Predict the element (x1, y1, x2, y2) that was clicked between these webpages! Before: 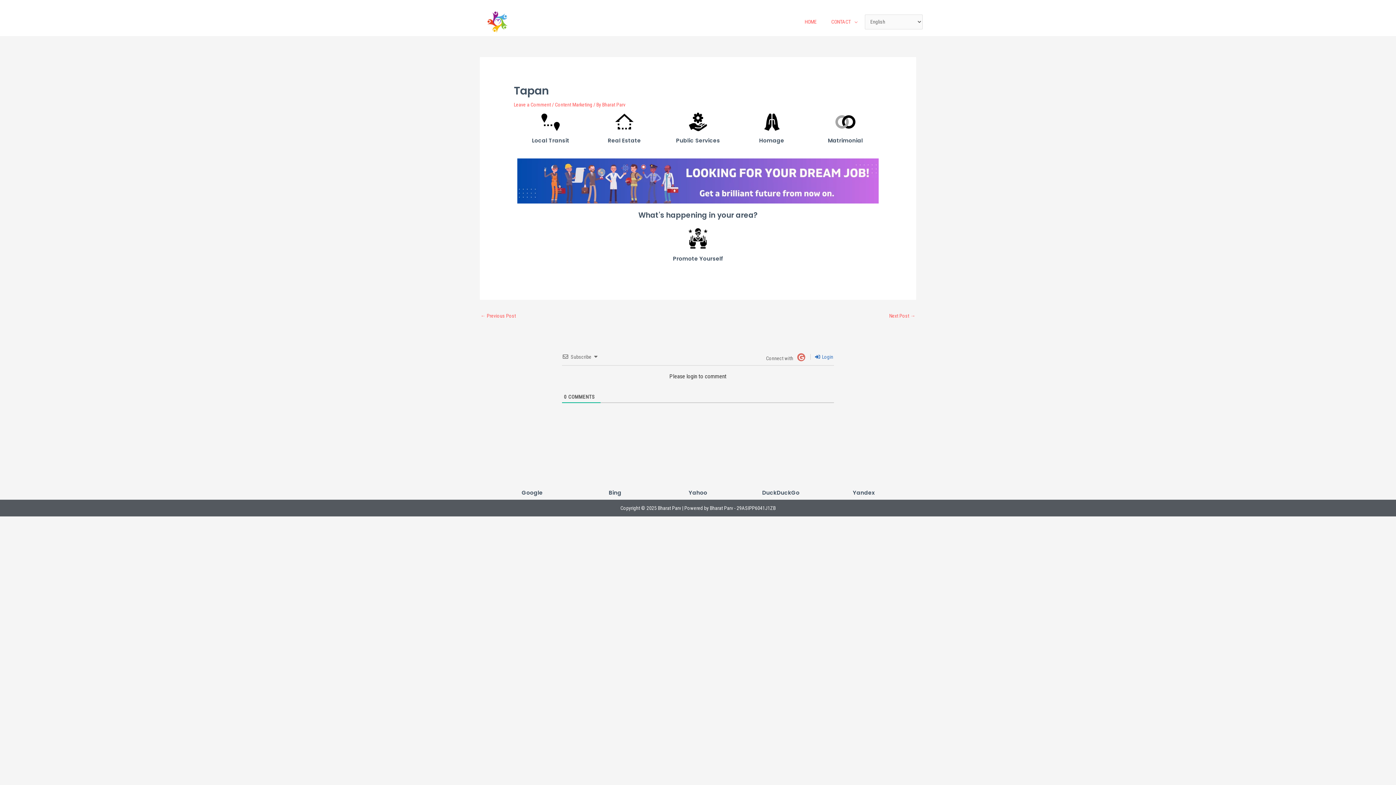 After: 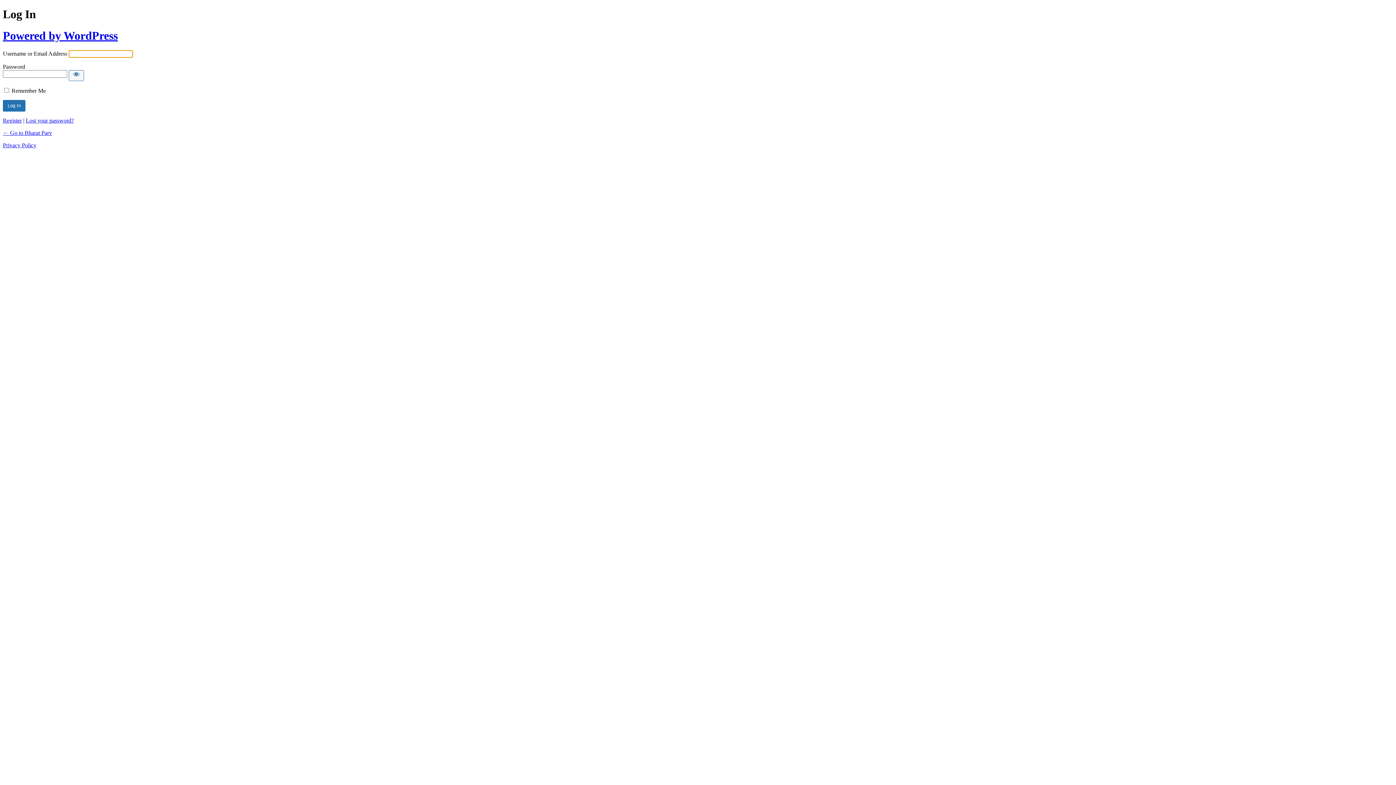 Action: label:  Login bbox: (815, 354, 833, 360)